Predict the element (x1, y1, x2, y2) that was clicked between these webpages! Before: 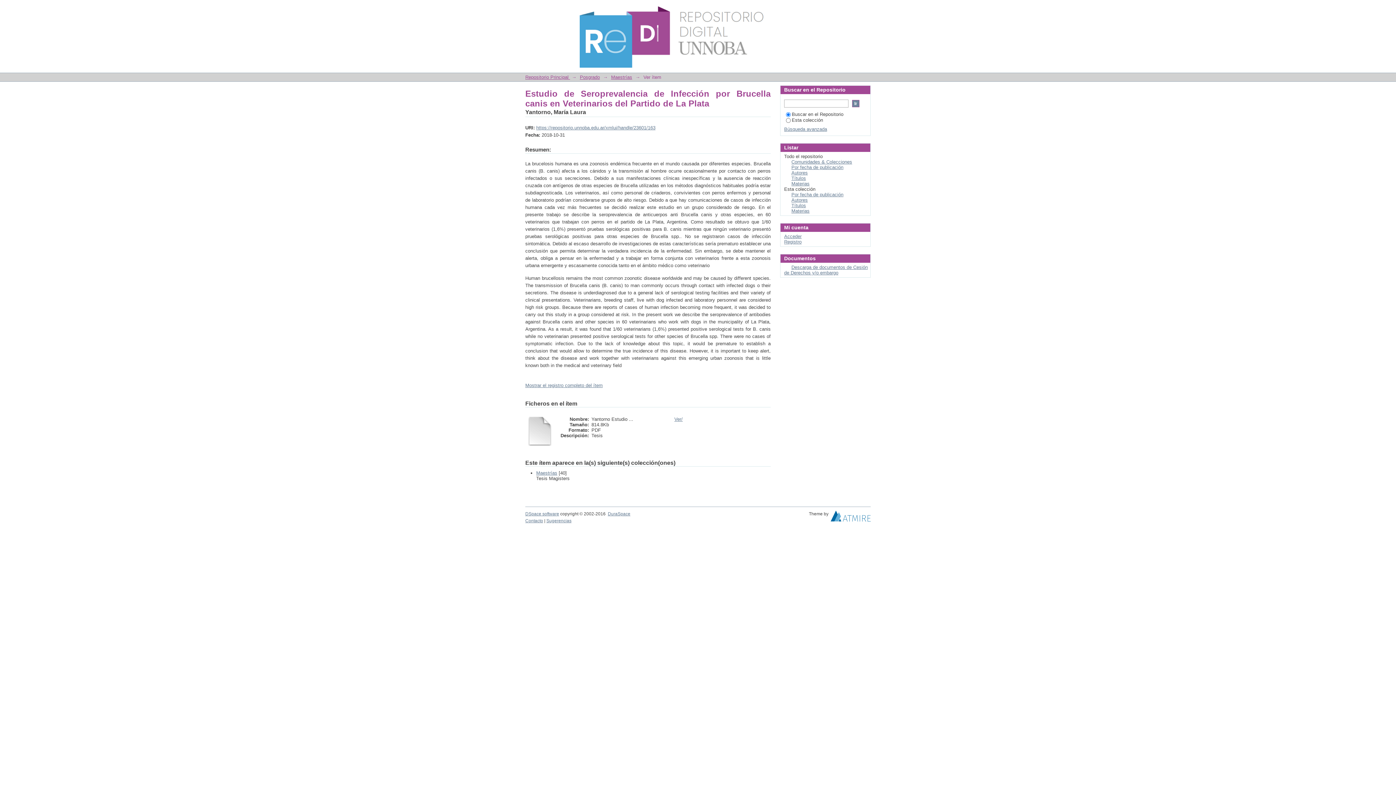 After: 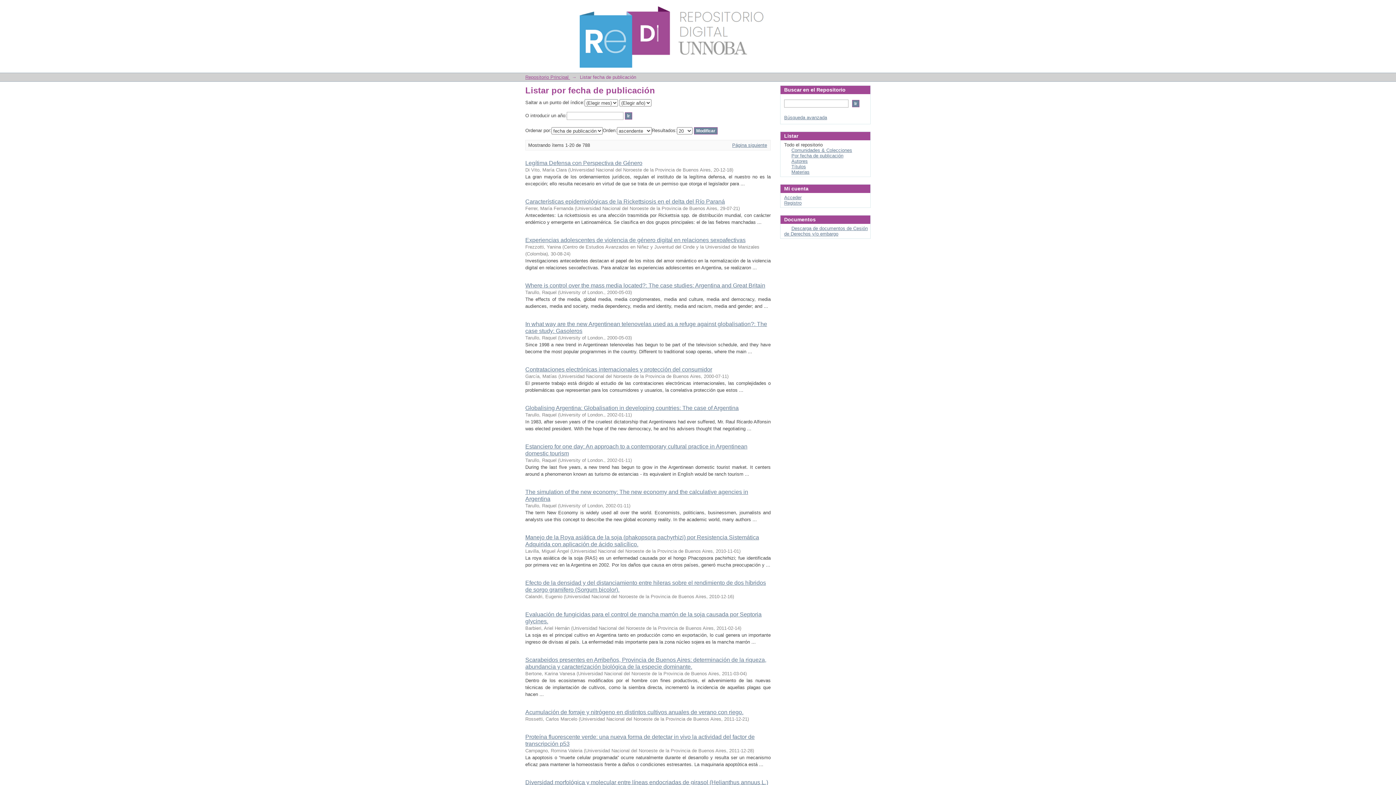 Action: label: Por fecha de publicación bbox: (791, 164, 843, 170)